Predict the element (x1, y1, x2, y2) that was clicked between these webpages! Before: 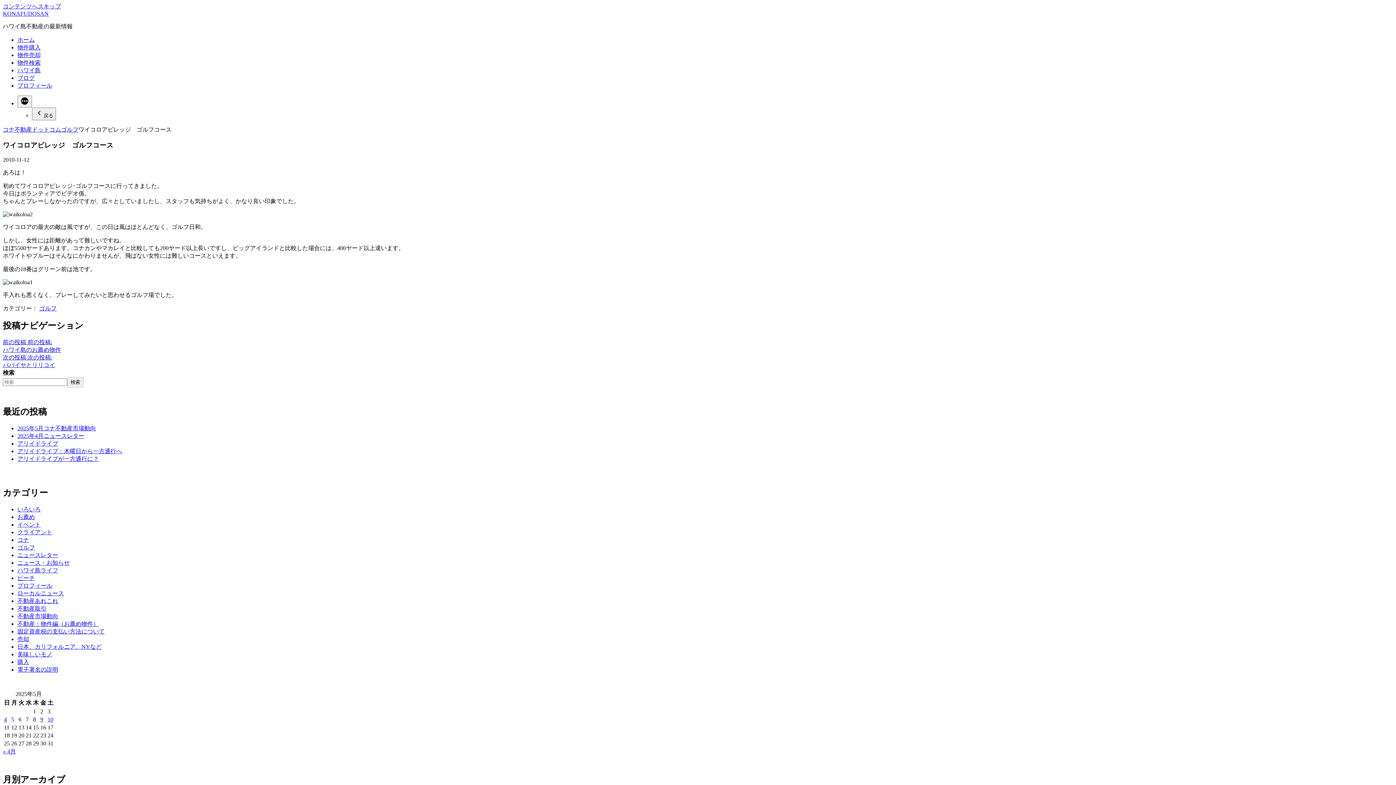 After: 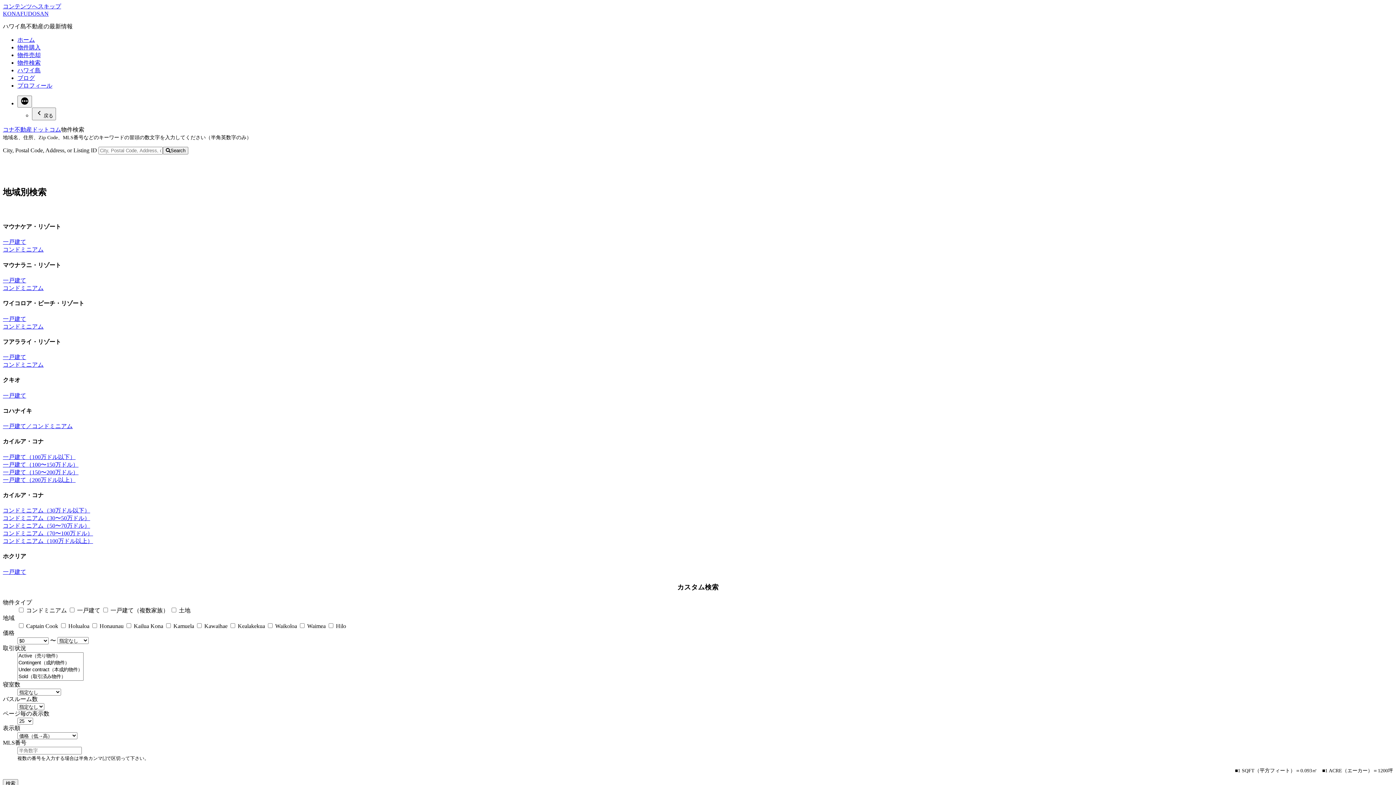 Action: bbox: (17, 59, 40, 65) label: 物件検索